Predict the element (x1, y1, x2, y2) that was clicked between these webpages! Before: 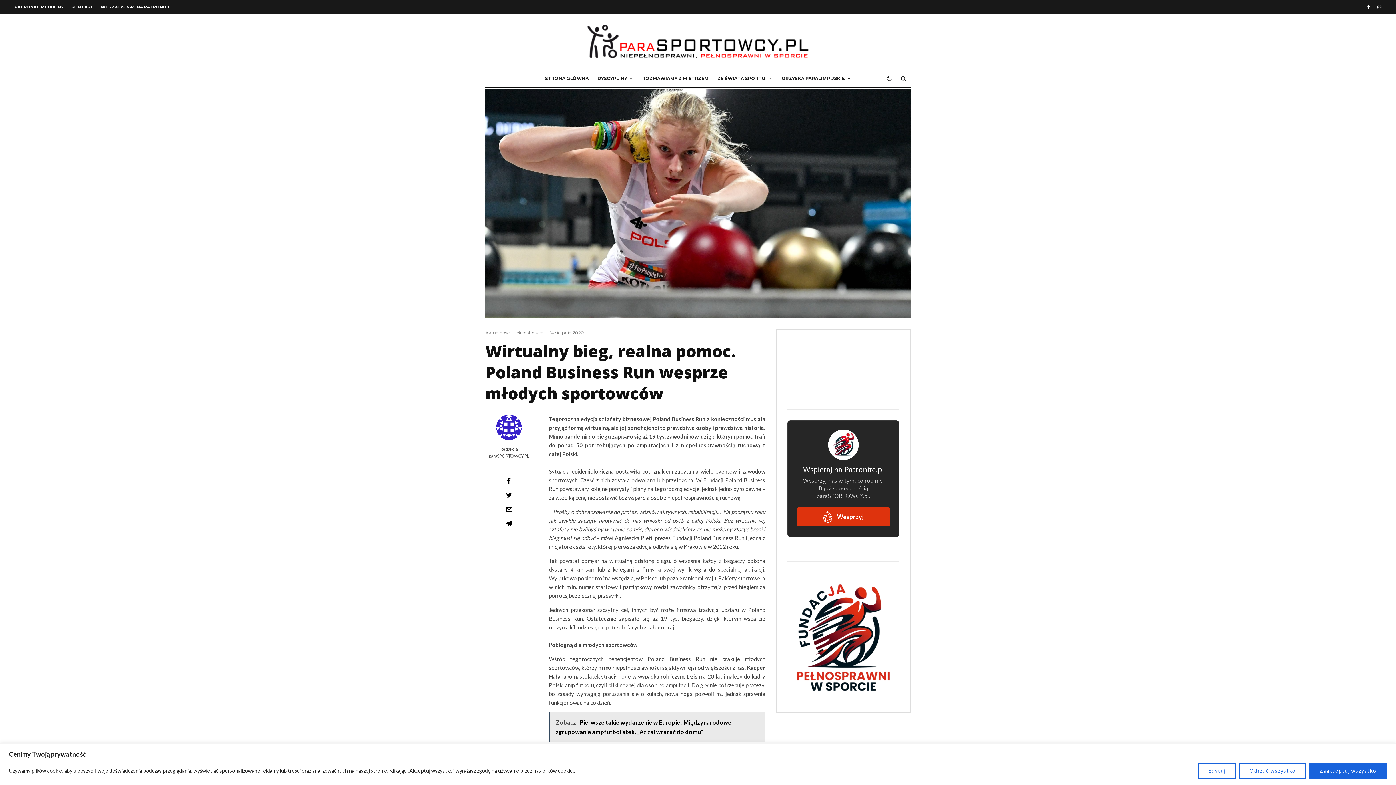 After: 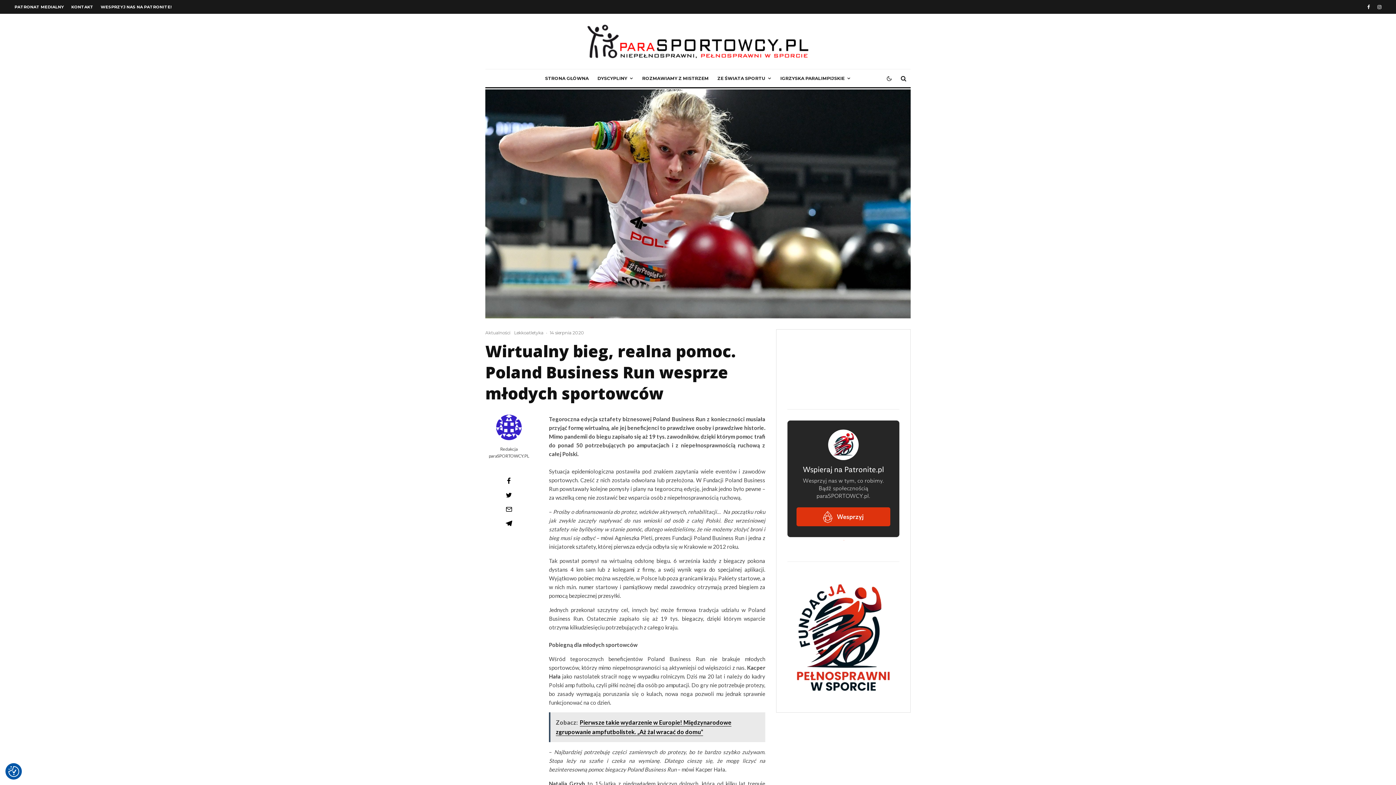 Action: label: Odrzuć wszystko bbox: (1239, 763, 1306, 779)